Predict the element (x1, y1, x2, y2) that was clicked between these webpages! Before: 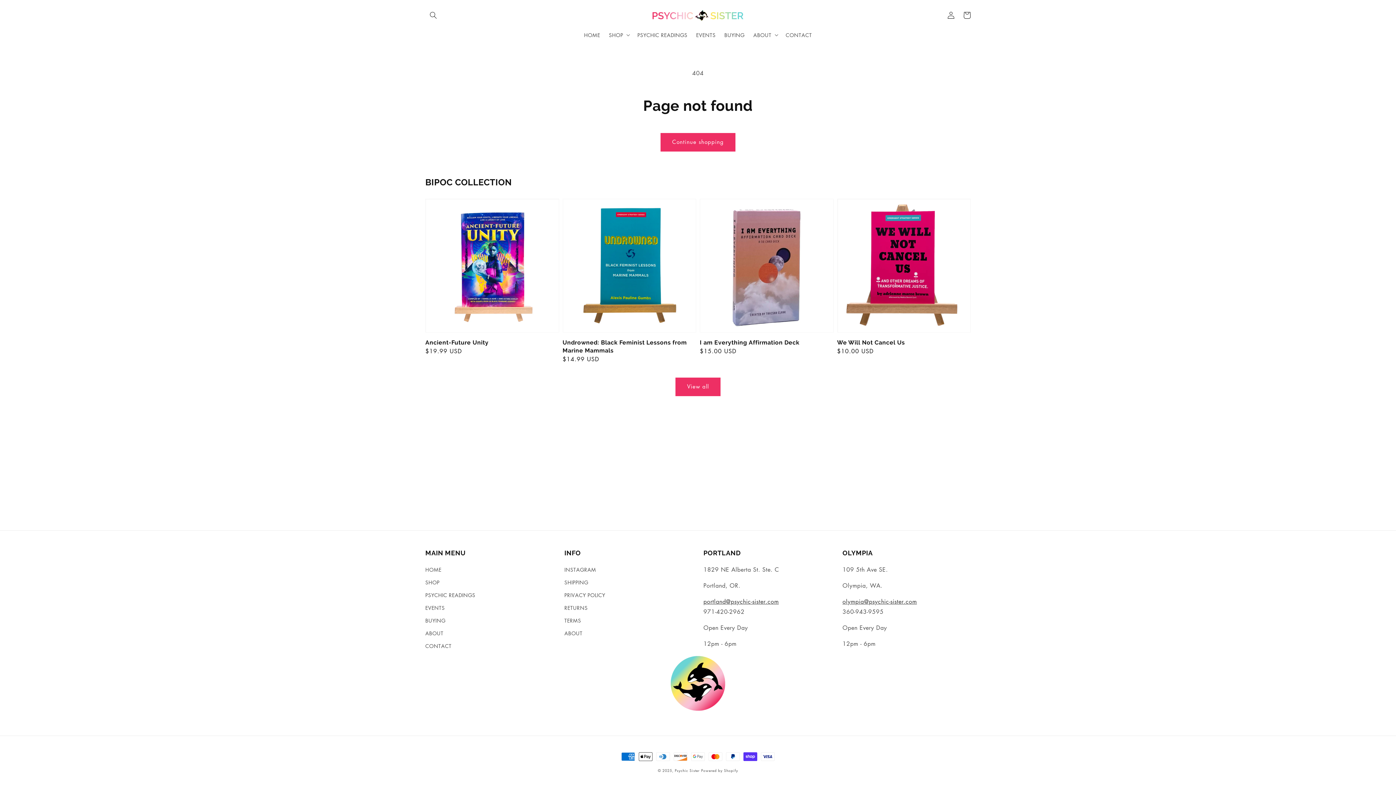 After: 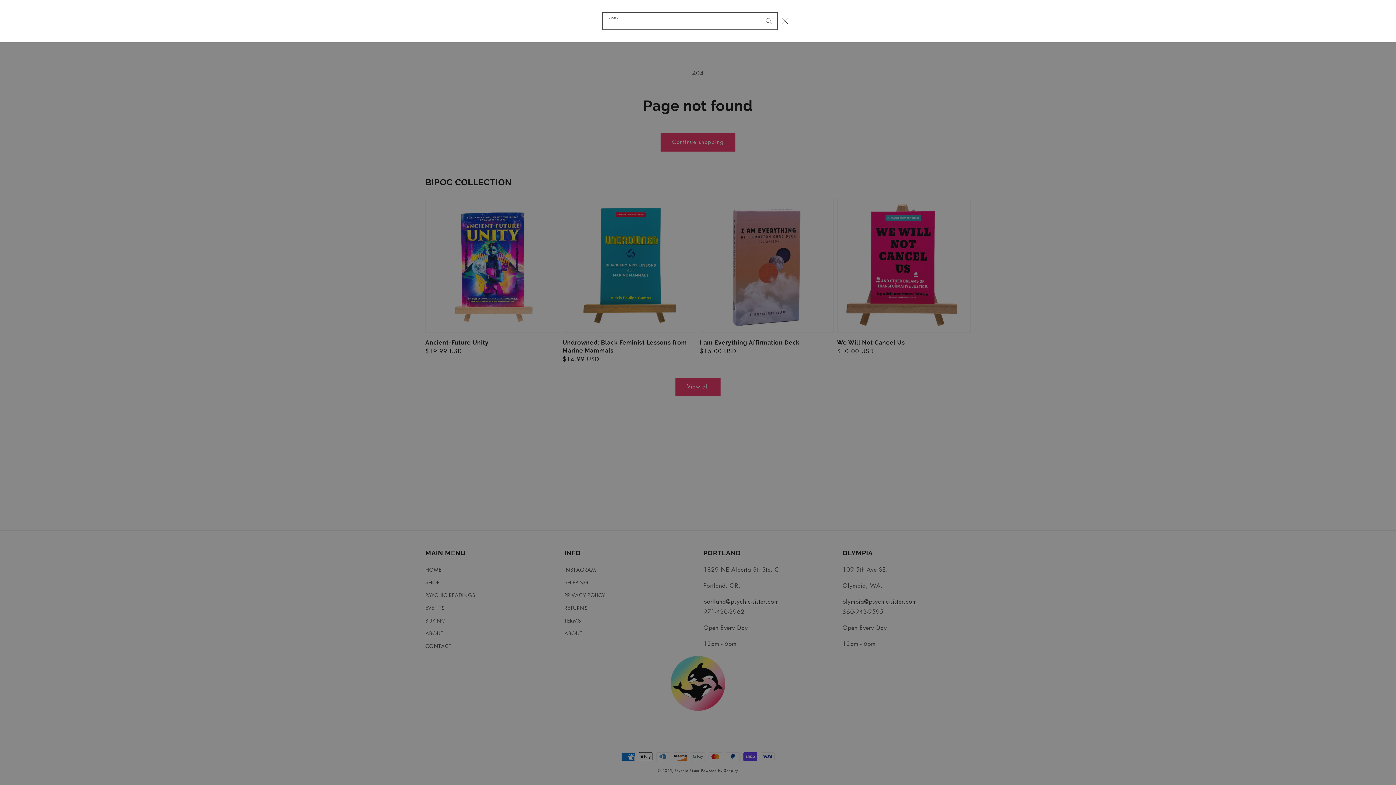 Action: bbox: (425, 7, 441, 23) label: Search